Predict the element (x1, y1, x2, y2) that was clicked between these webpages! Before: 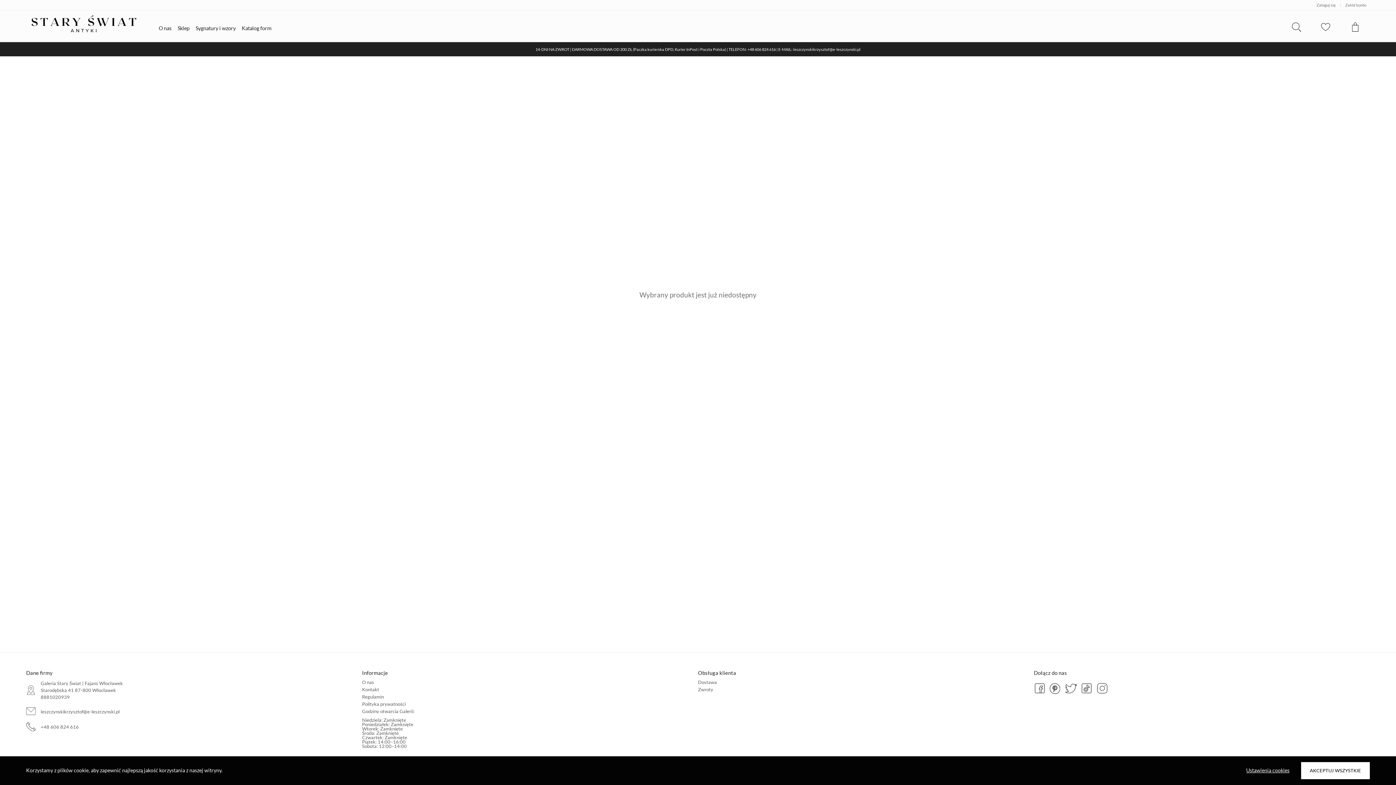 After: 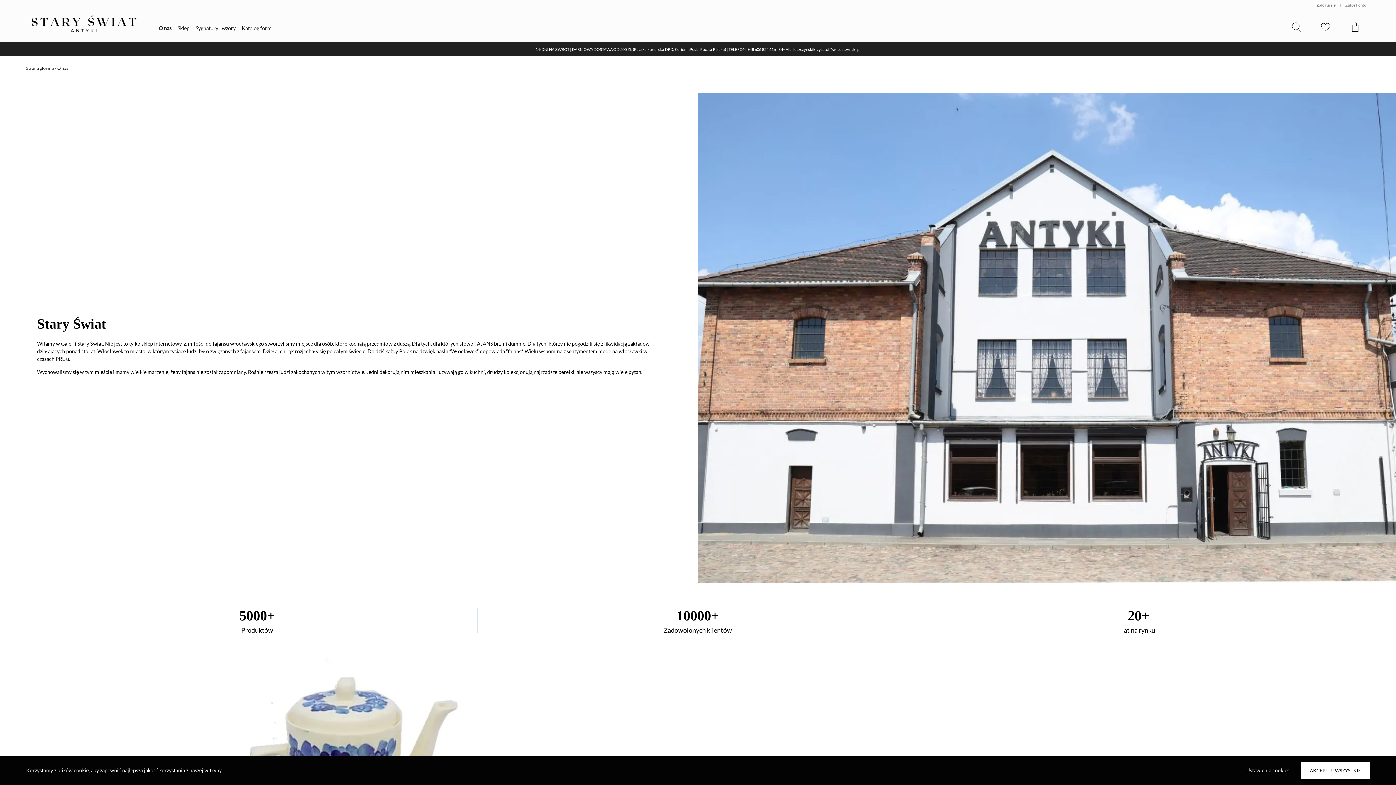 Action: bbox: (158, 10, 177, 39) label: O nas